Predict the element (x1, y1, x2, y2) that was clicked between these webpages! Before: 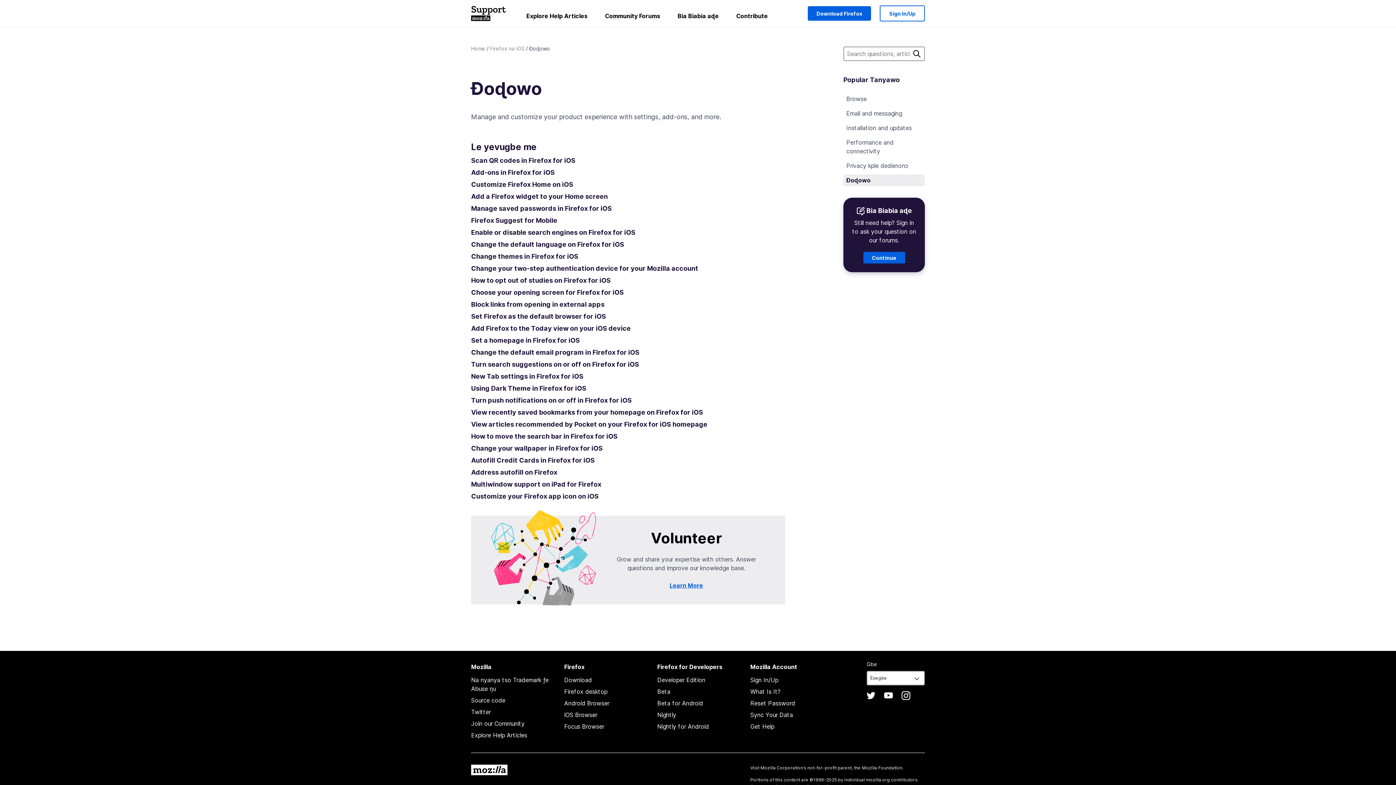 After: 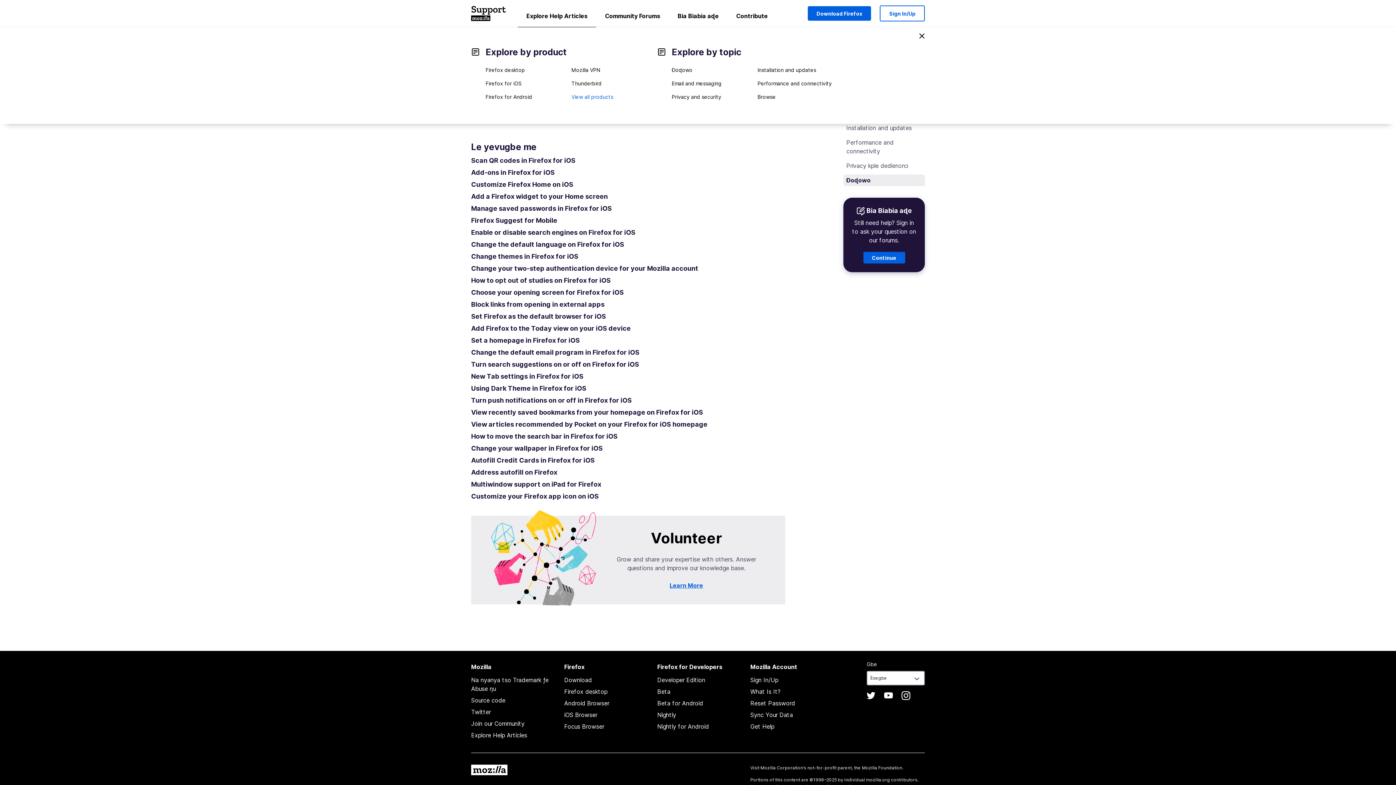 Action: bbox: (517, 8, 596, 26) label: Explore Help Articles